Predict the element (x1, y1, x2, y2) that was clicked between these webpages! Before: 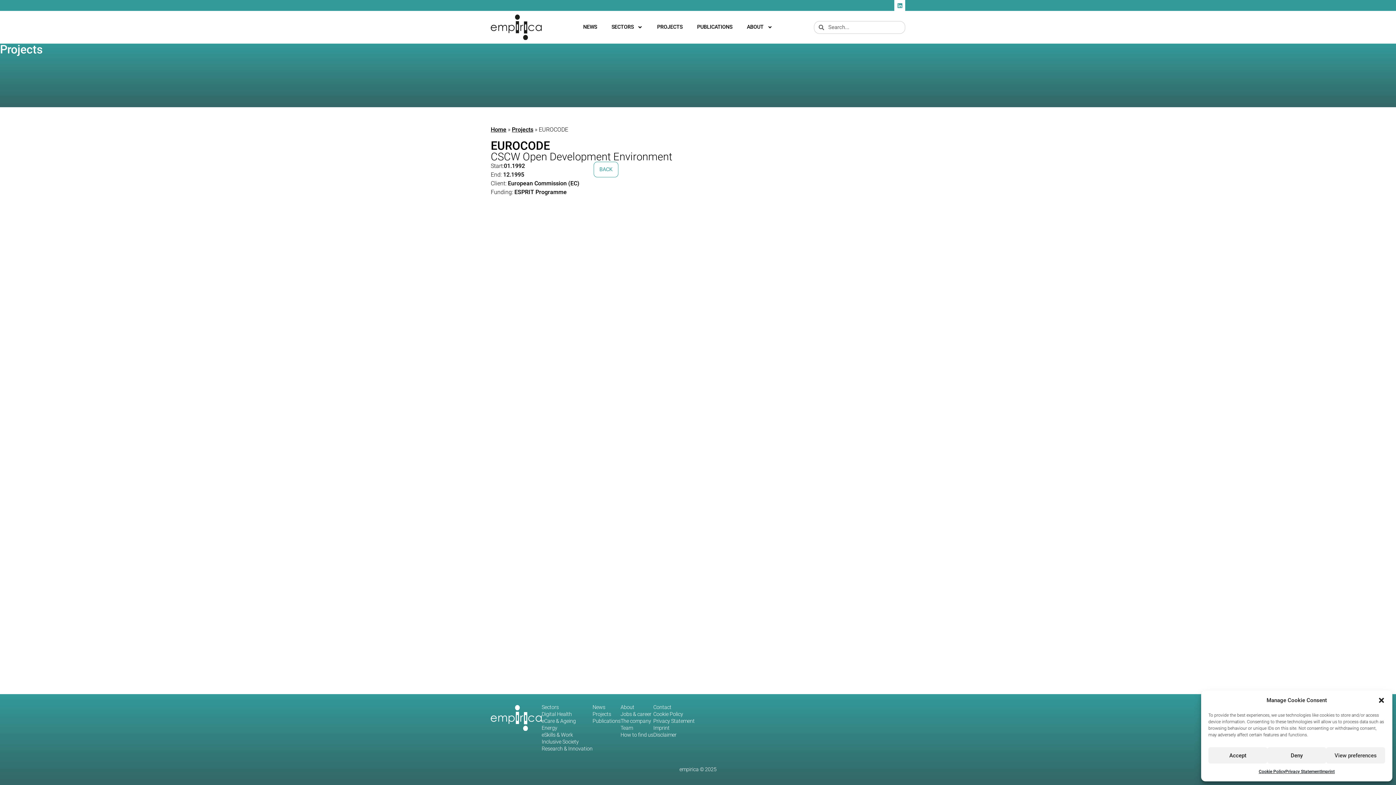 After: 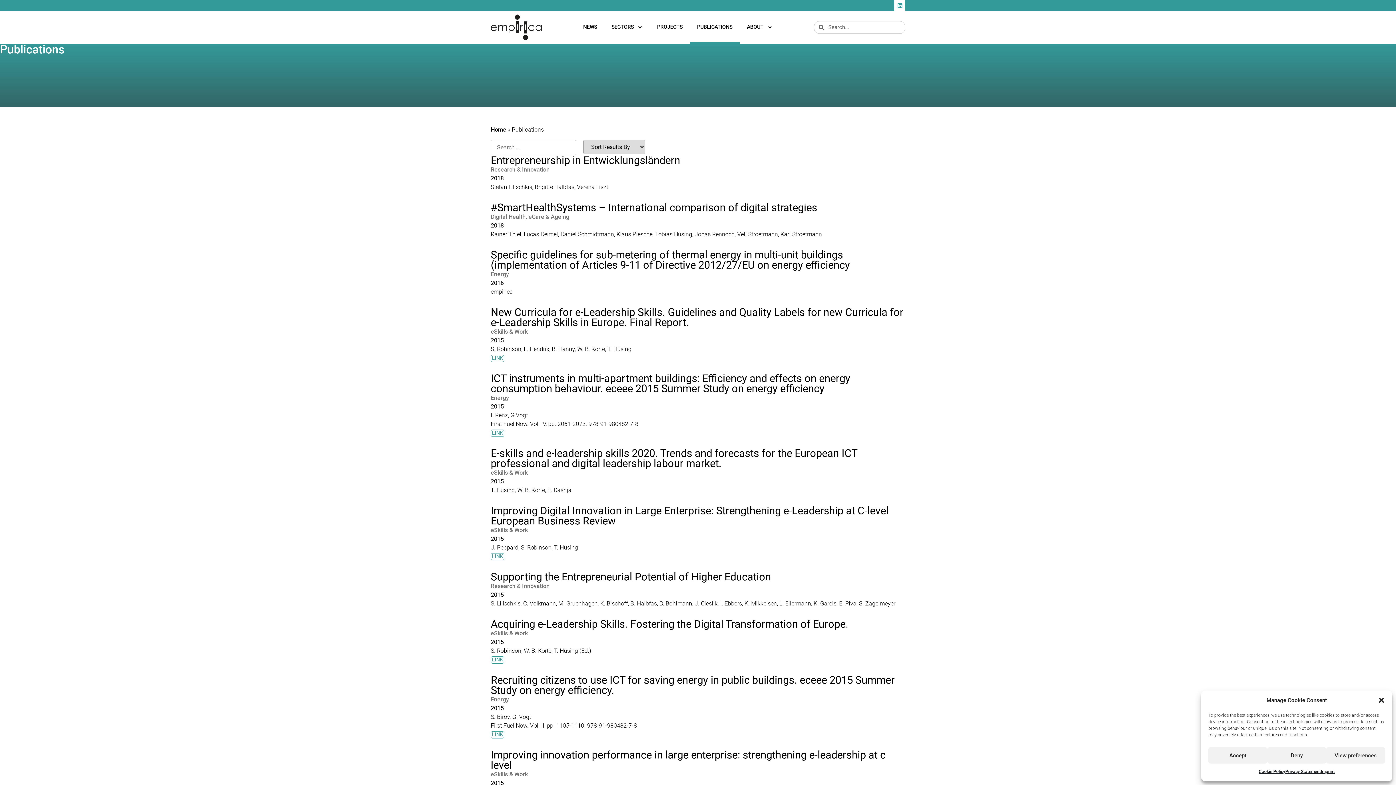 Action: label: PUBLICATIONS bbox: (690, 11, 739, 43)